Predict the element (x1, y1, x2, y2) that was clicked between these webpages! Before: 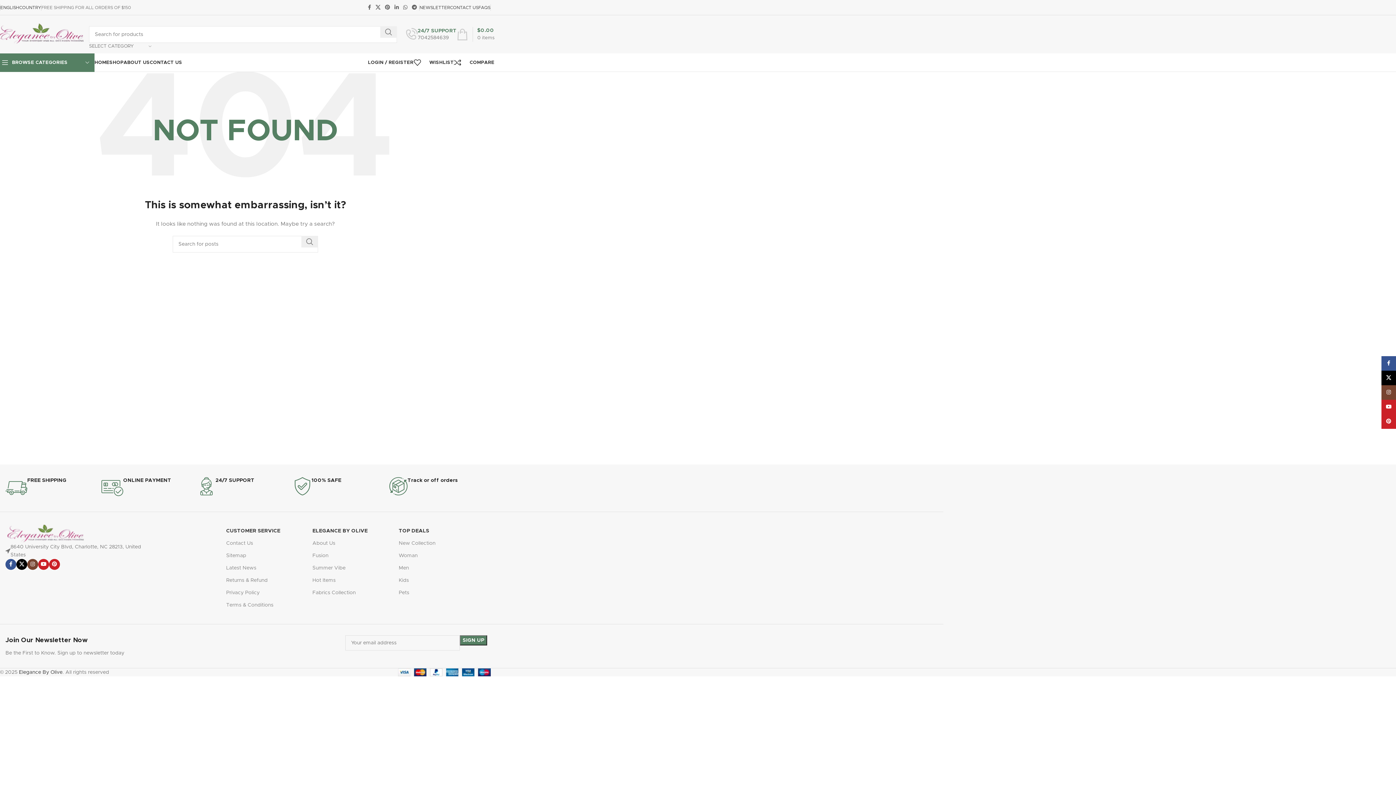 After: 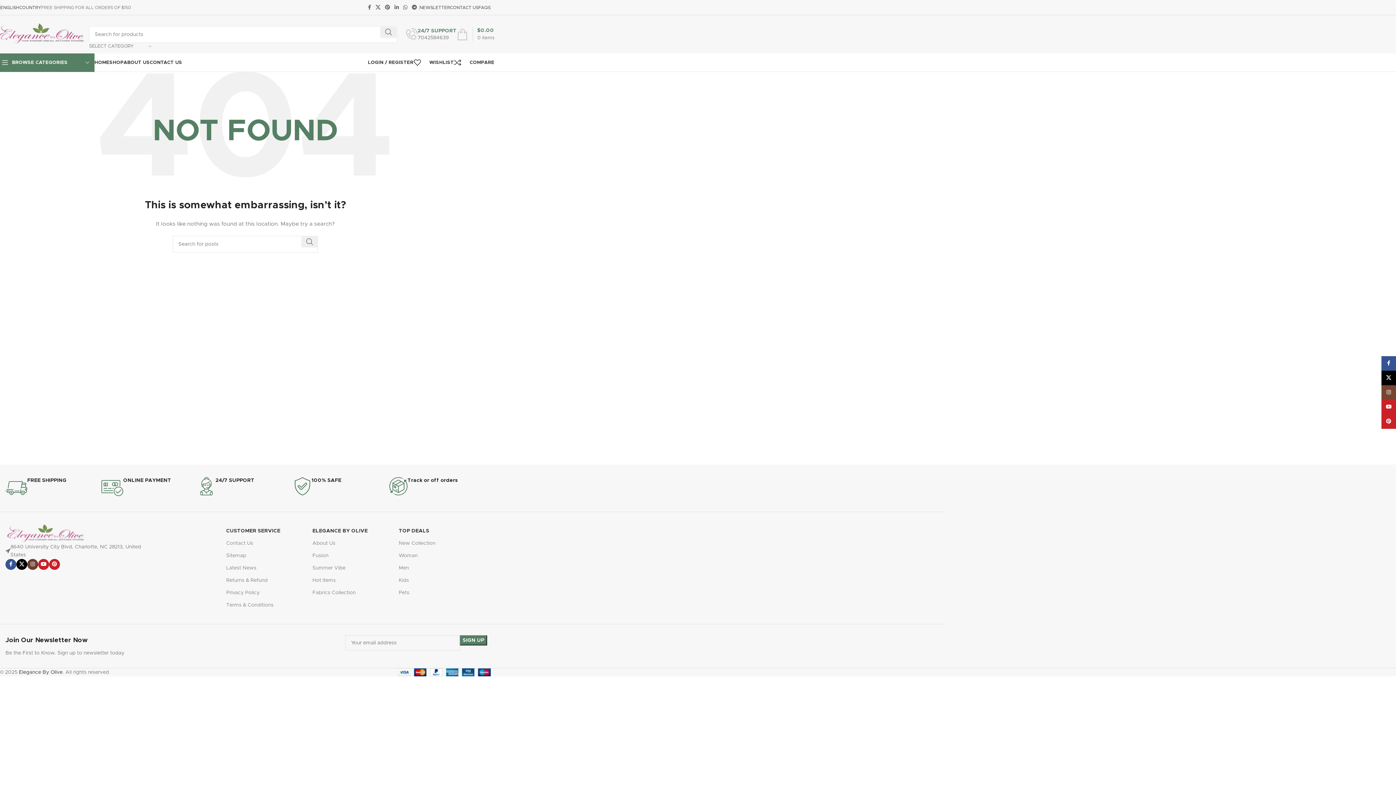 Action: bbox: (27, 559, 38, 570) label: Instagram social link